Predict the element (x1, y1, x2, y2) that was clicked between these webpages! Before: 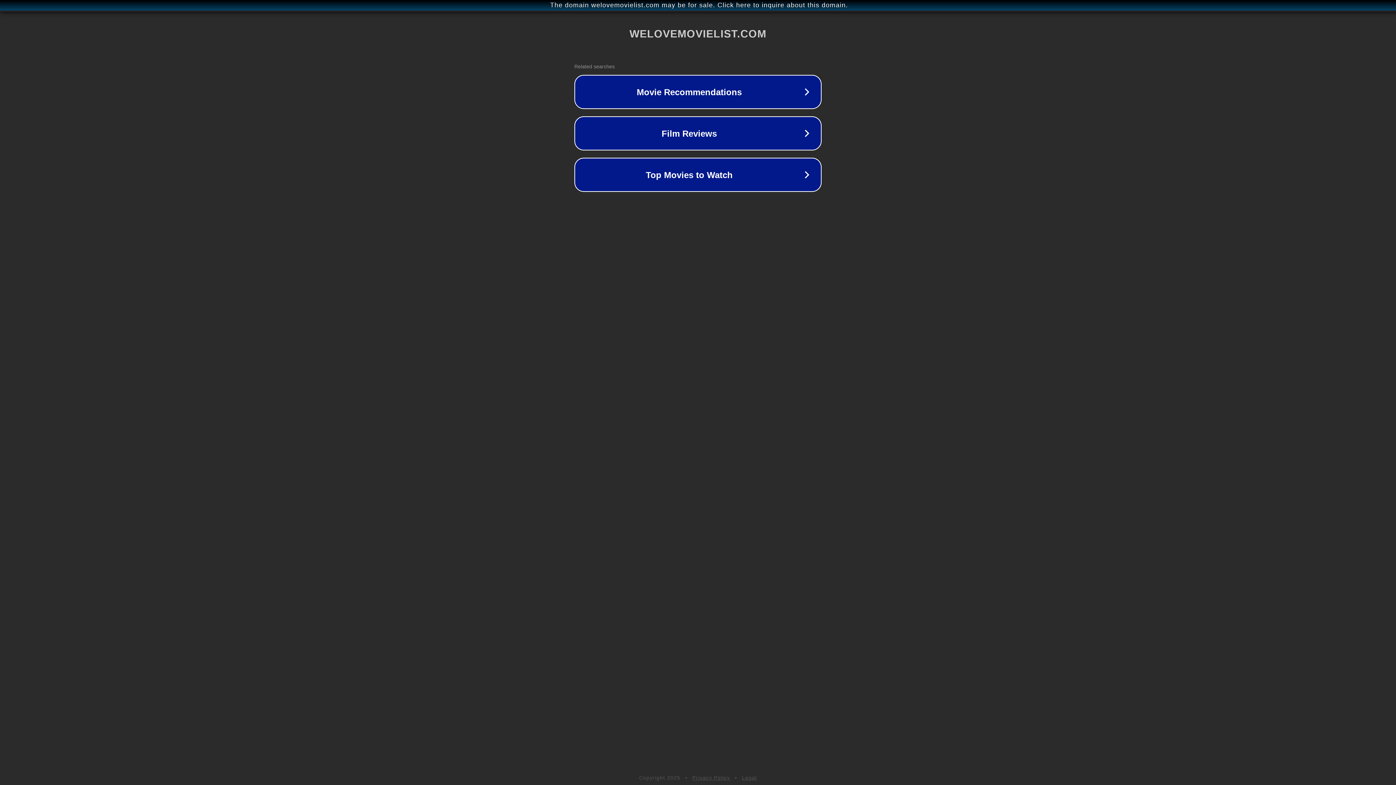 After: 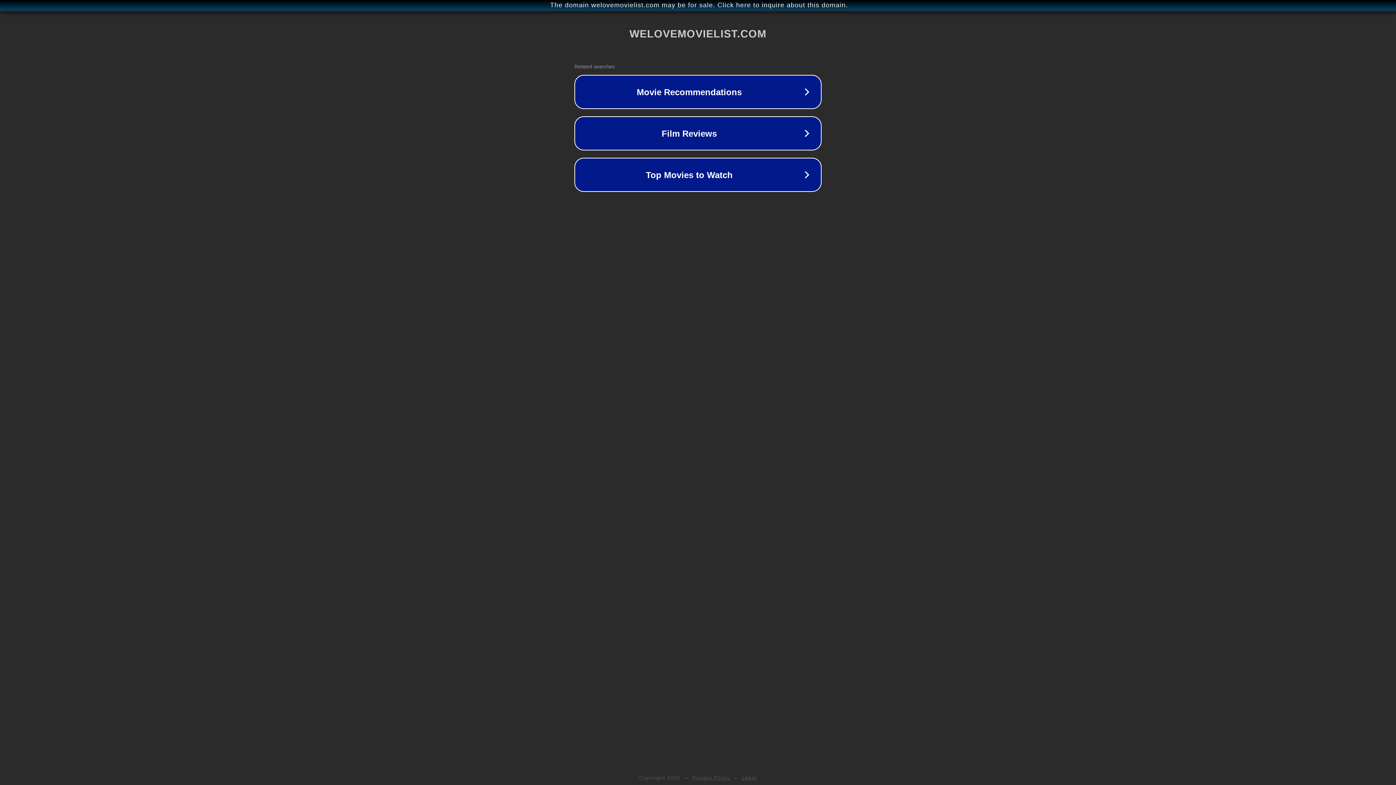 Action: bbox: (742, 775, 757, 781) label: Legal